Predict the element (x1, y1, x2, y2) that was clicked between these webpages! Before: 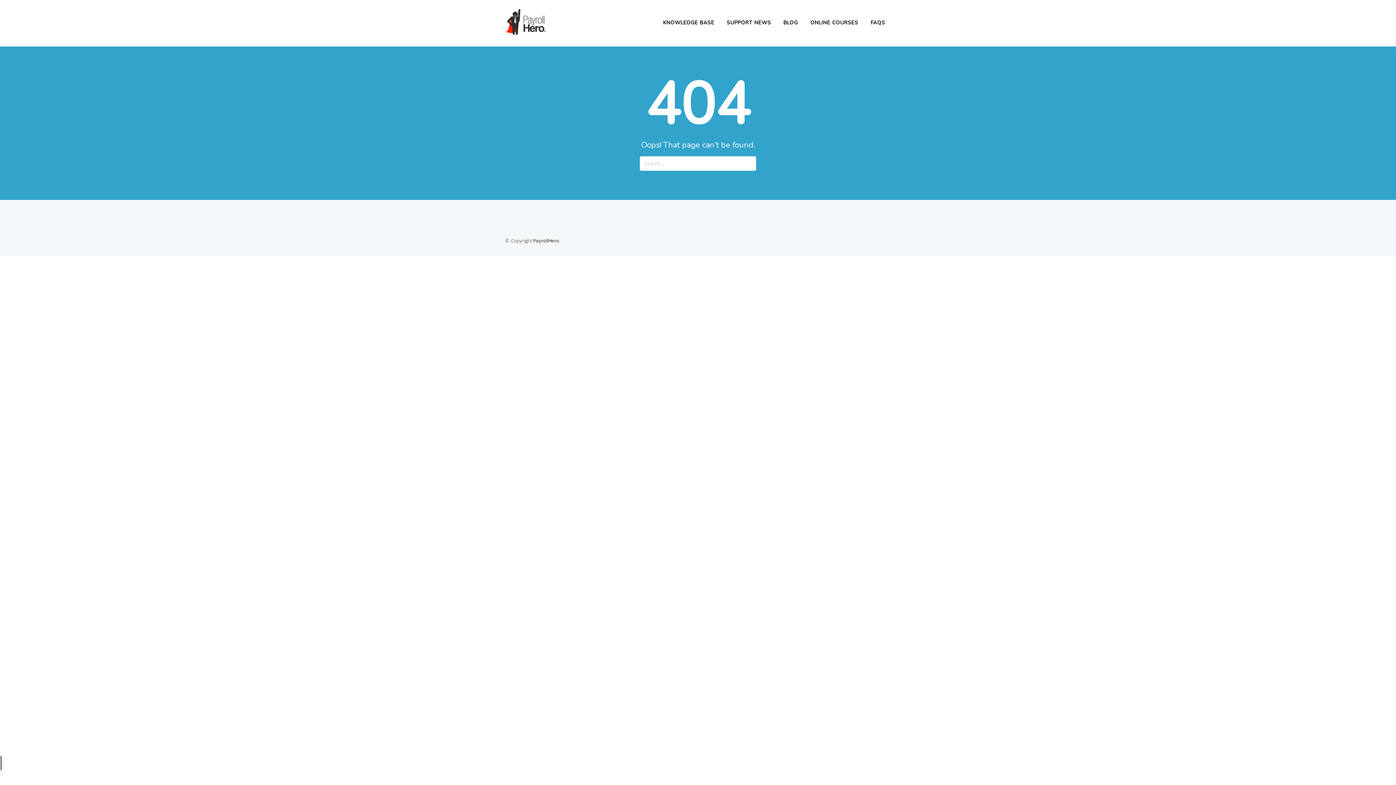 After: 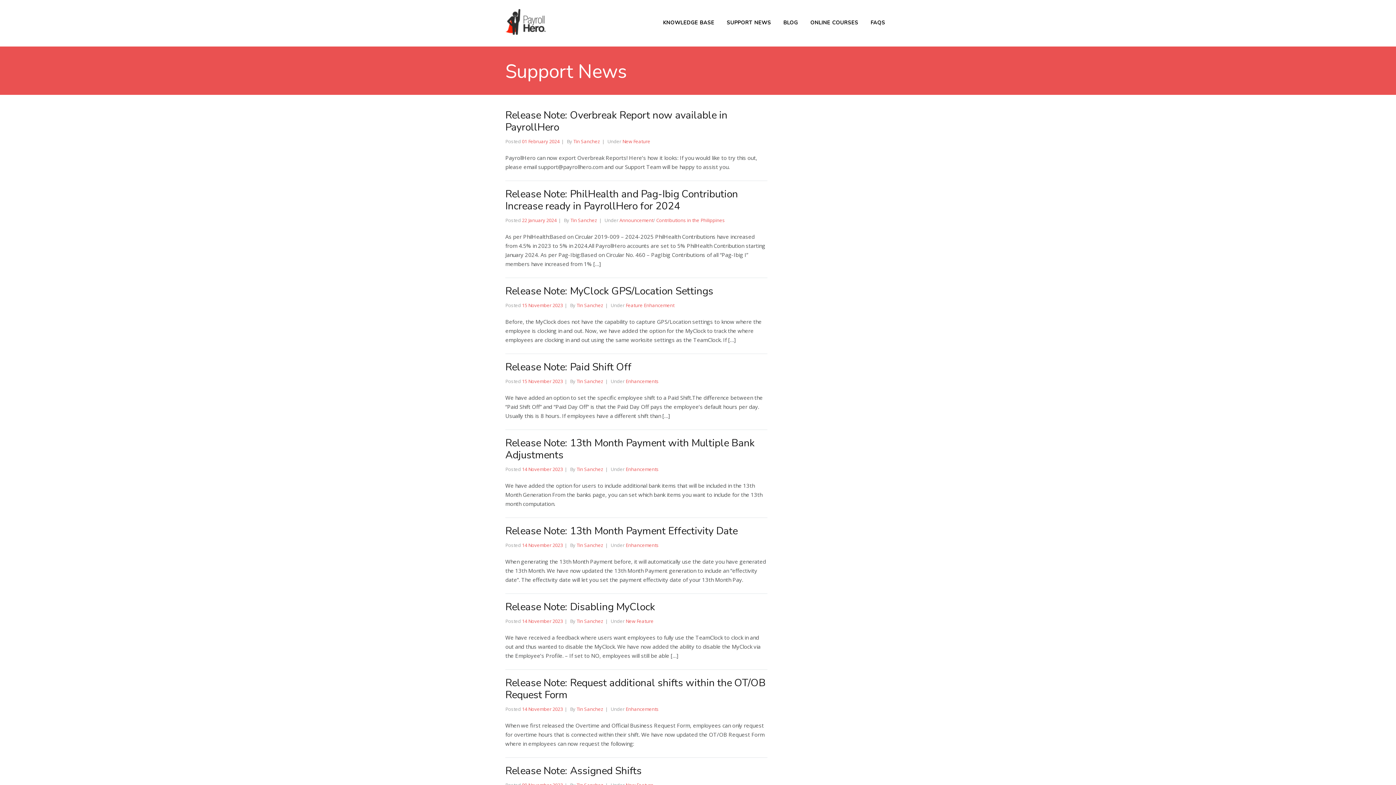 Action: label: SUPPORT NEWS bbox: (721, 17, 776, 28)